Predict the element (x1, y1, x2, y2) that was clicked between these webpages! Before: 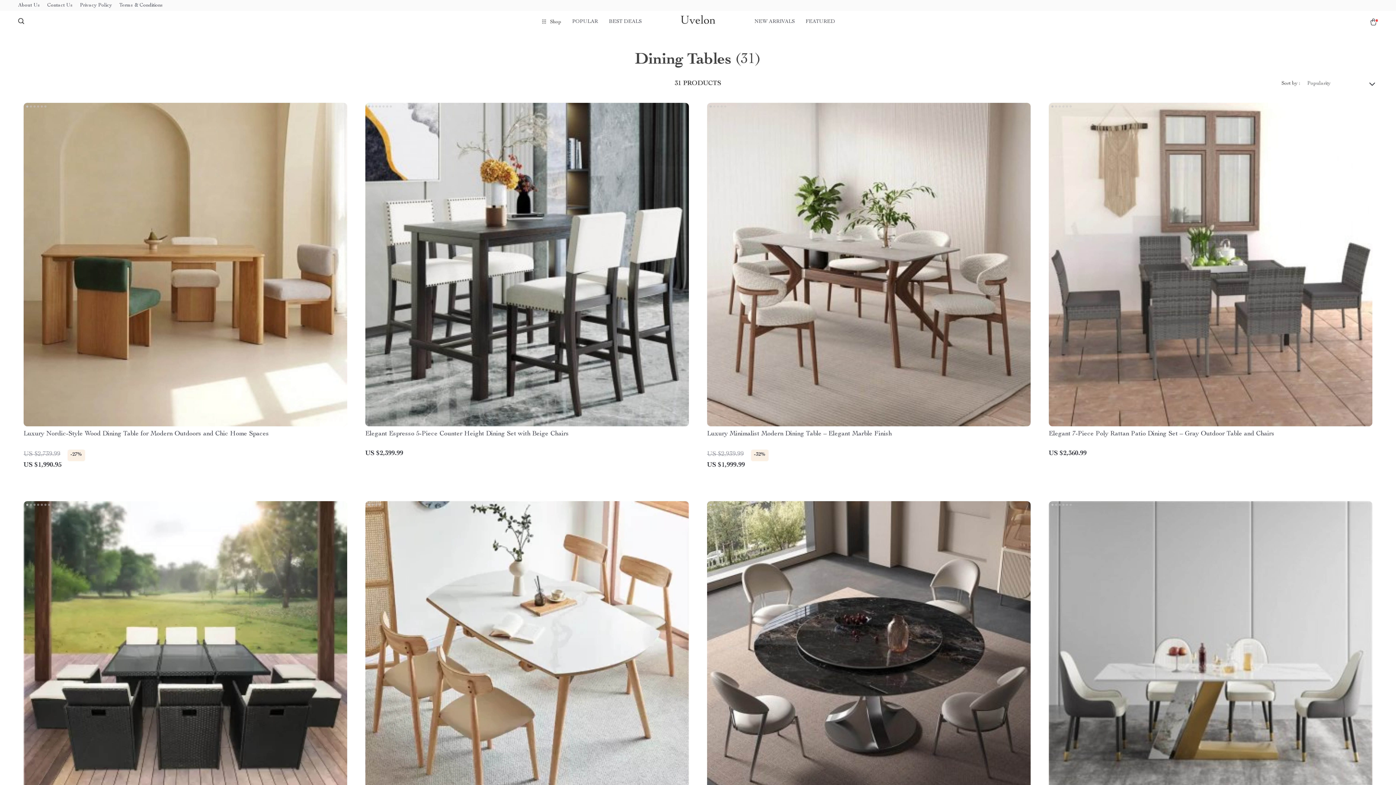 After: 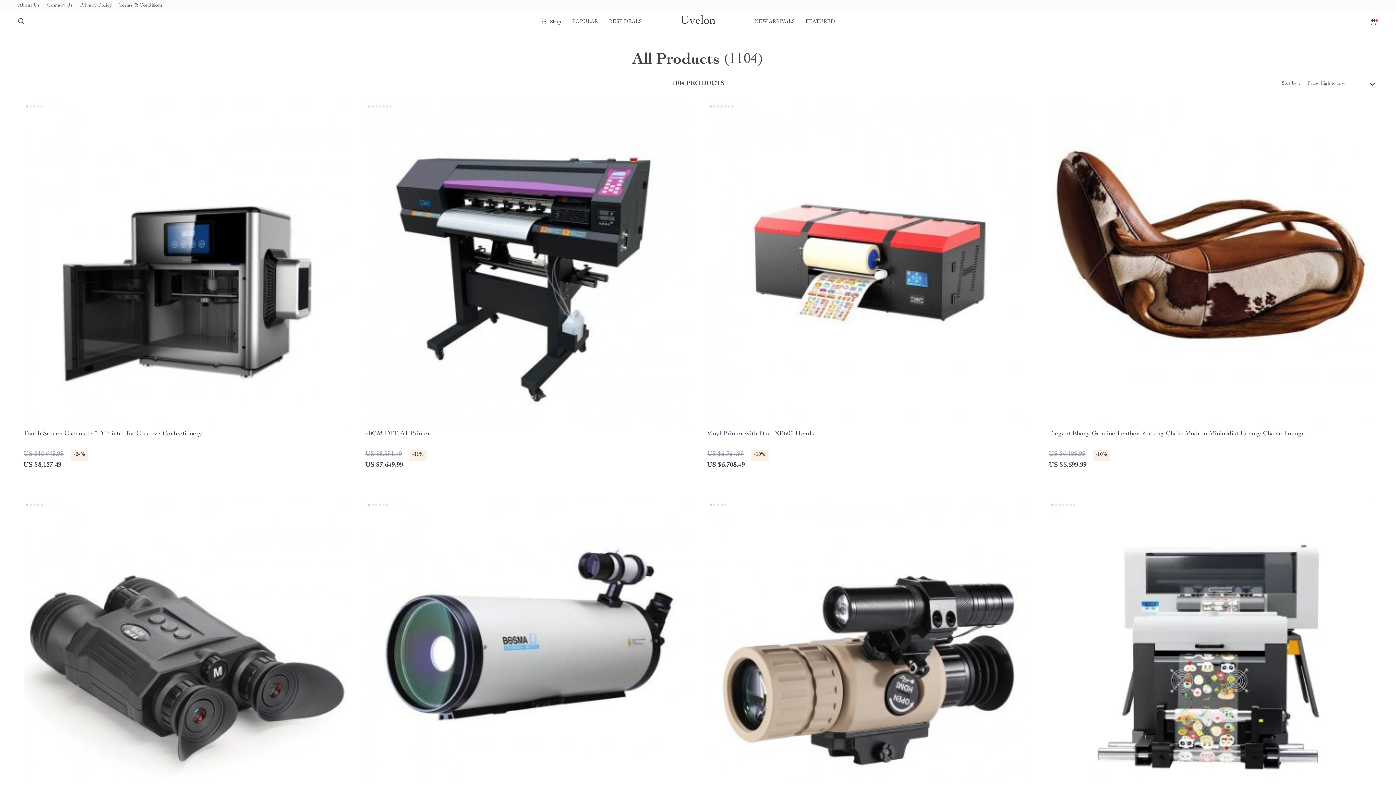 Action: label: FEATURED bbox: (805, 12, 835, 30)